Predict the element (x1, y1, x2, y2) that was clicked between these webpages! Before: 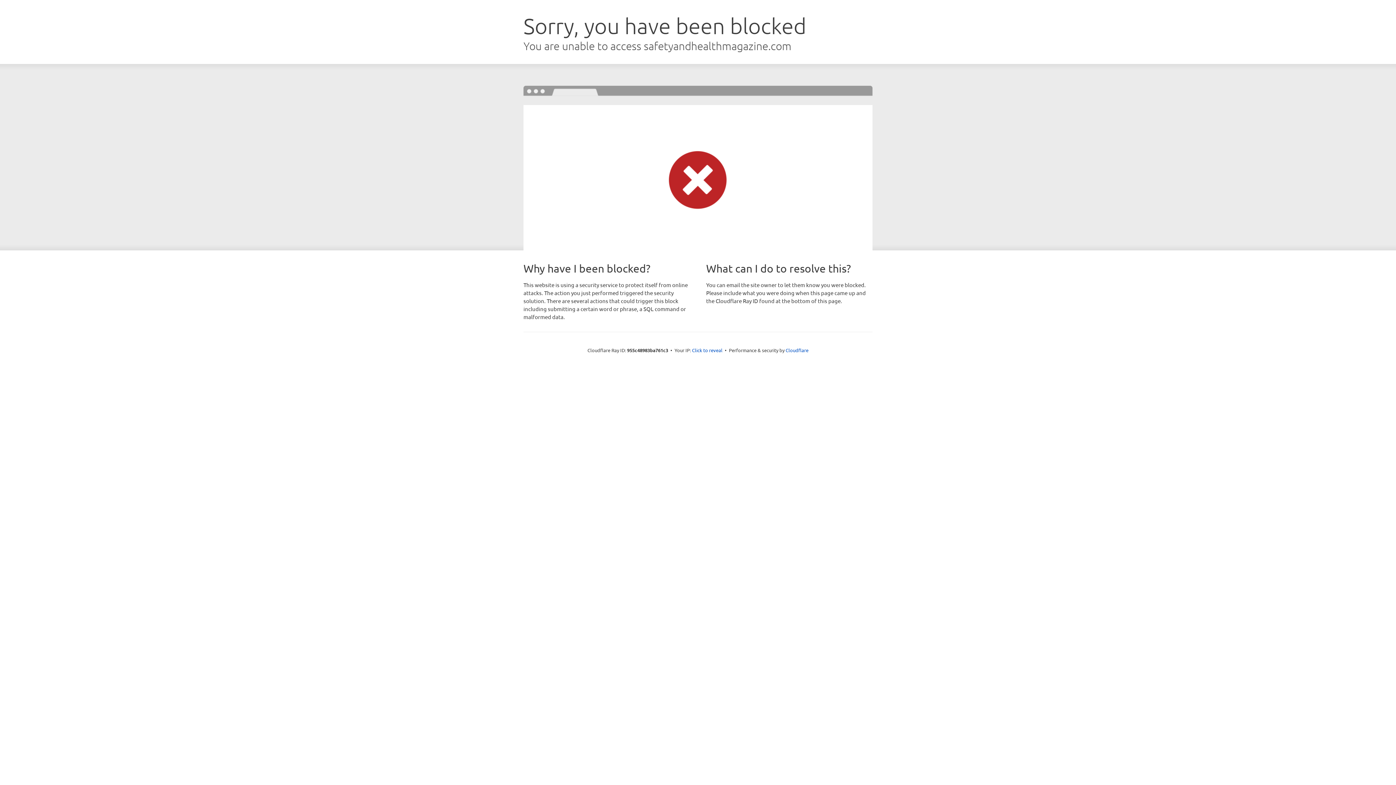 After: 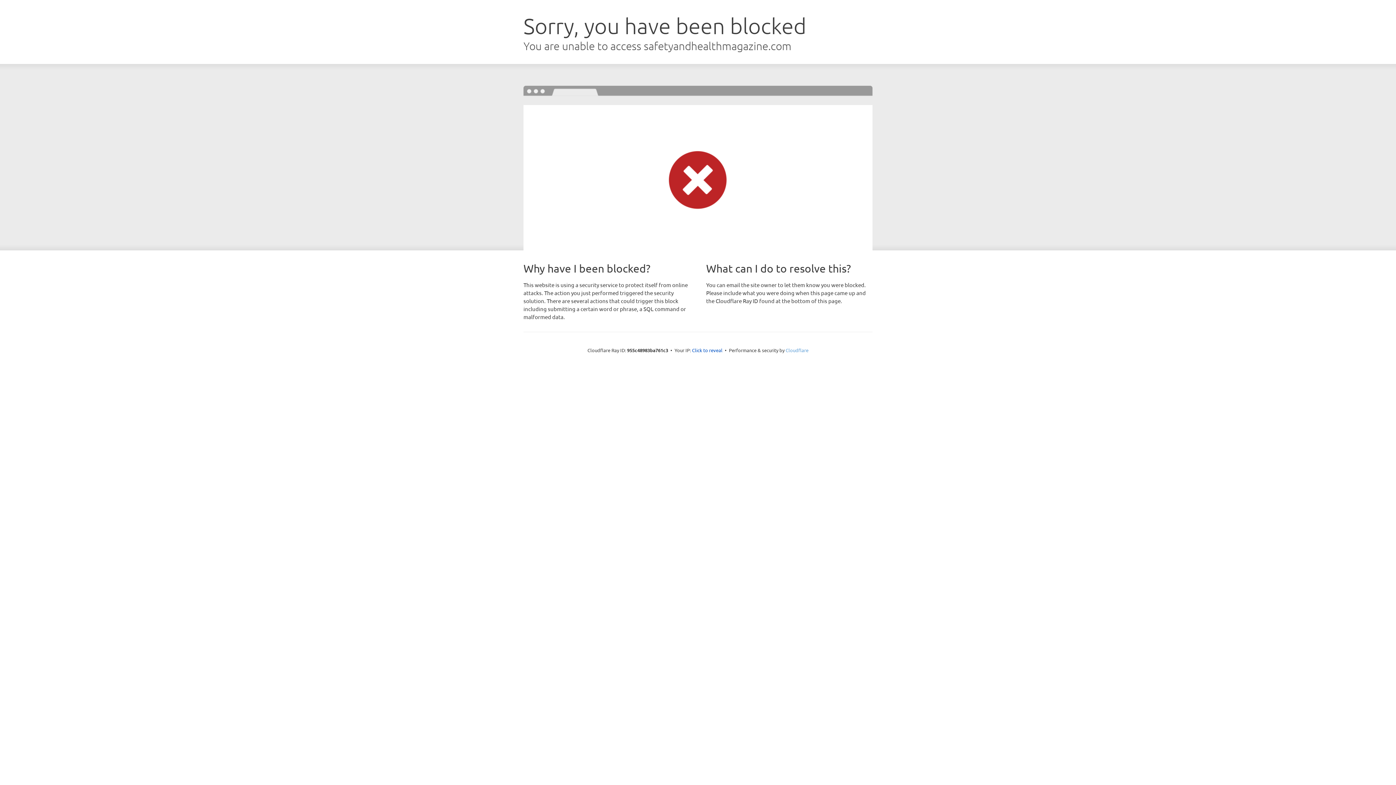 Action: bbox: (785, 347, 808, 353) label: Cloudflare